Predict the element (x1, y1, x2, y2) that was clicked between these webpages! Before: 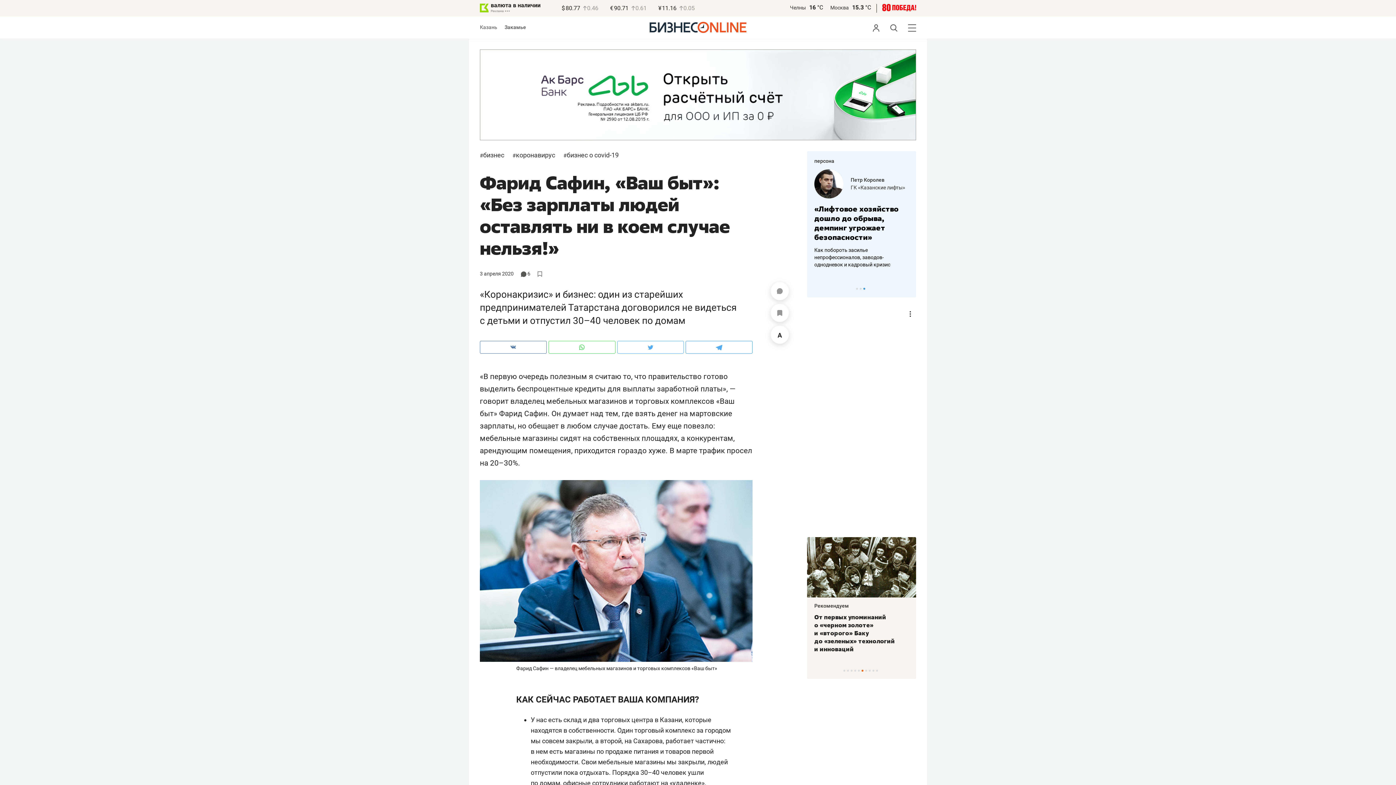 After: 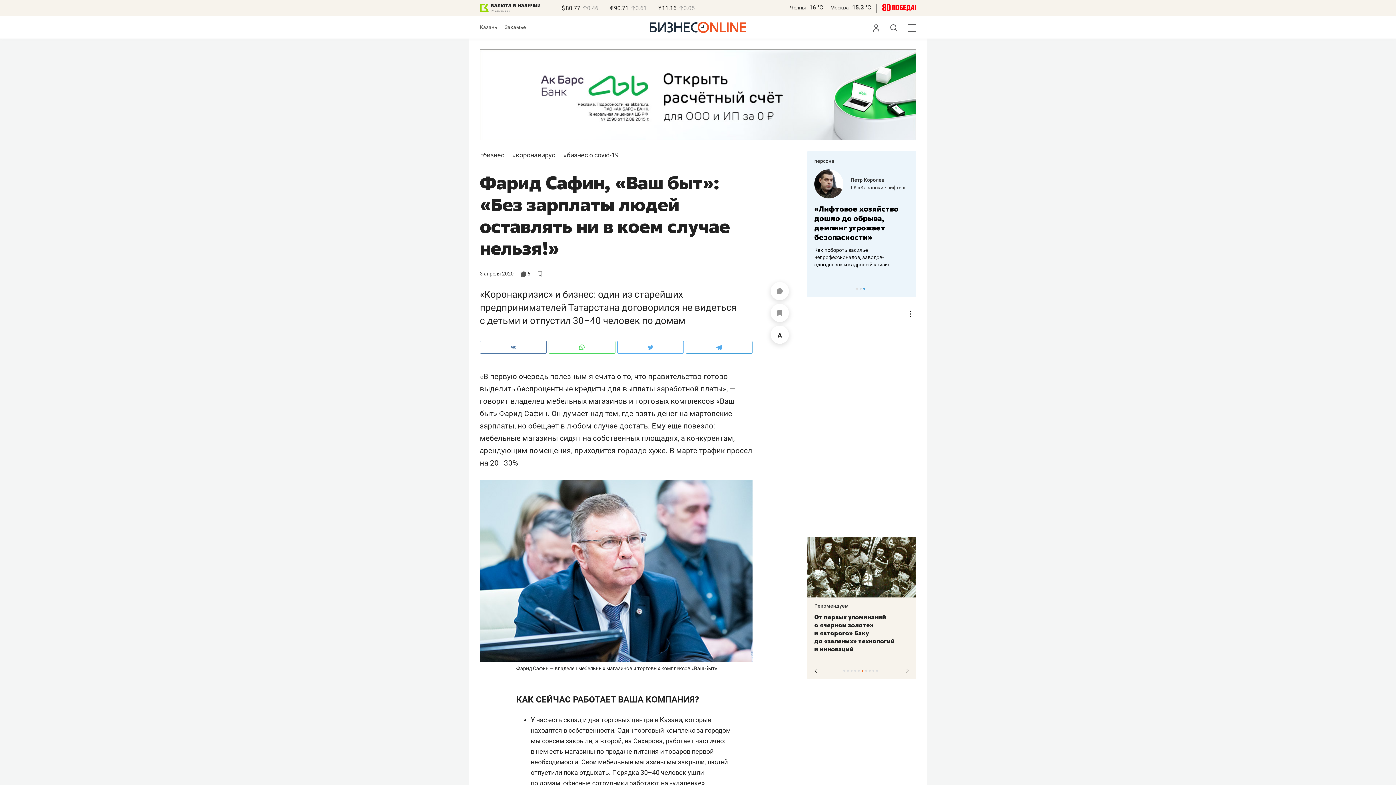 Action: bbox: (861, 670, 863, 672) label: 6 of 10